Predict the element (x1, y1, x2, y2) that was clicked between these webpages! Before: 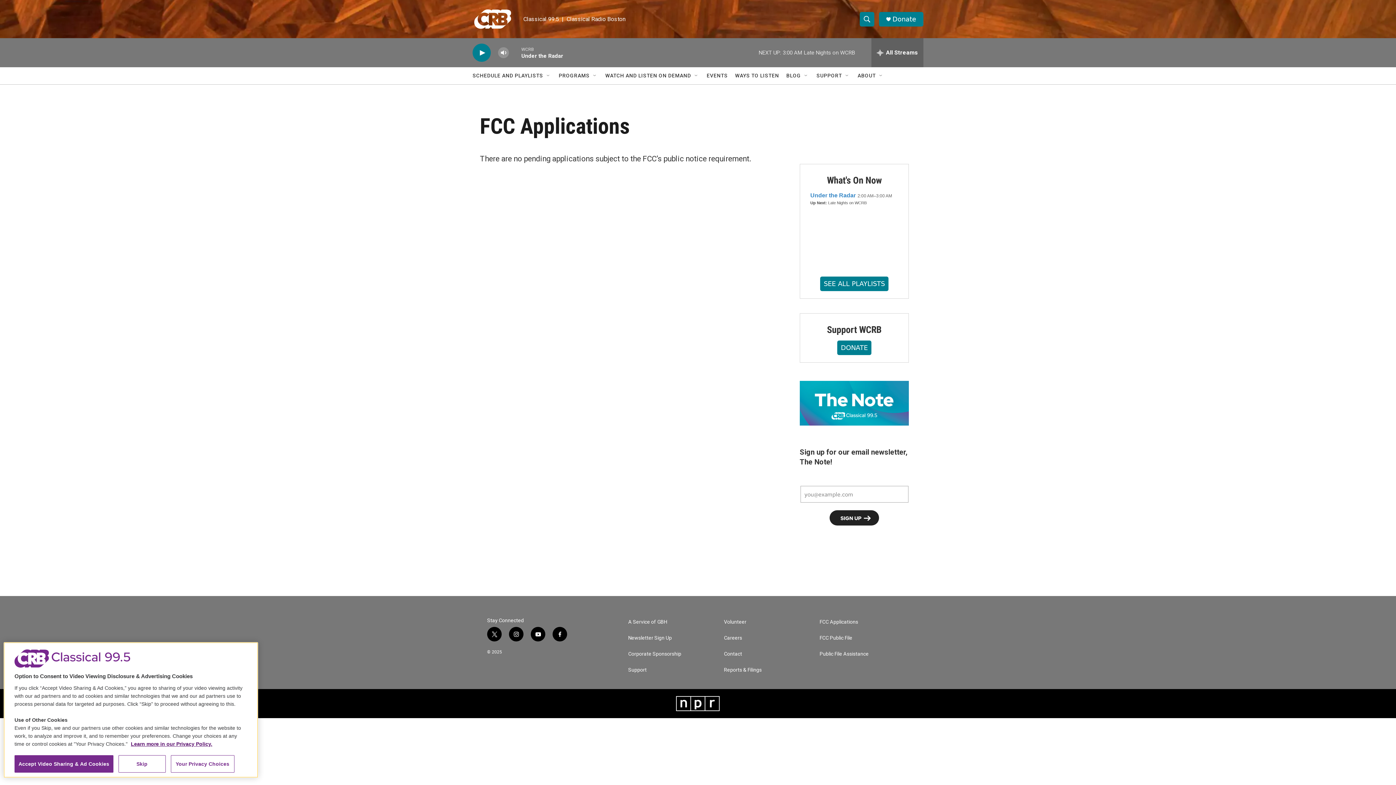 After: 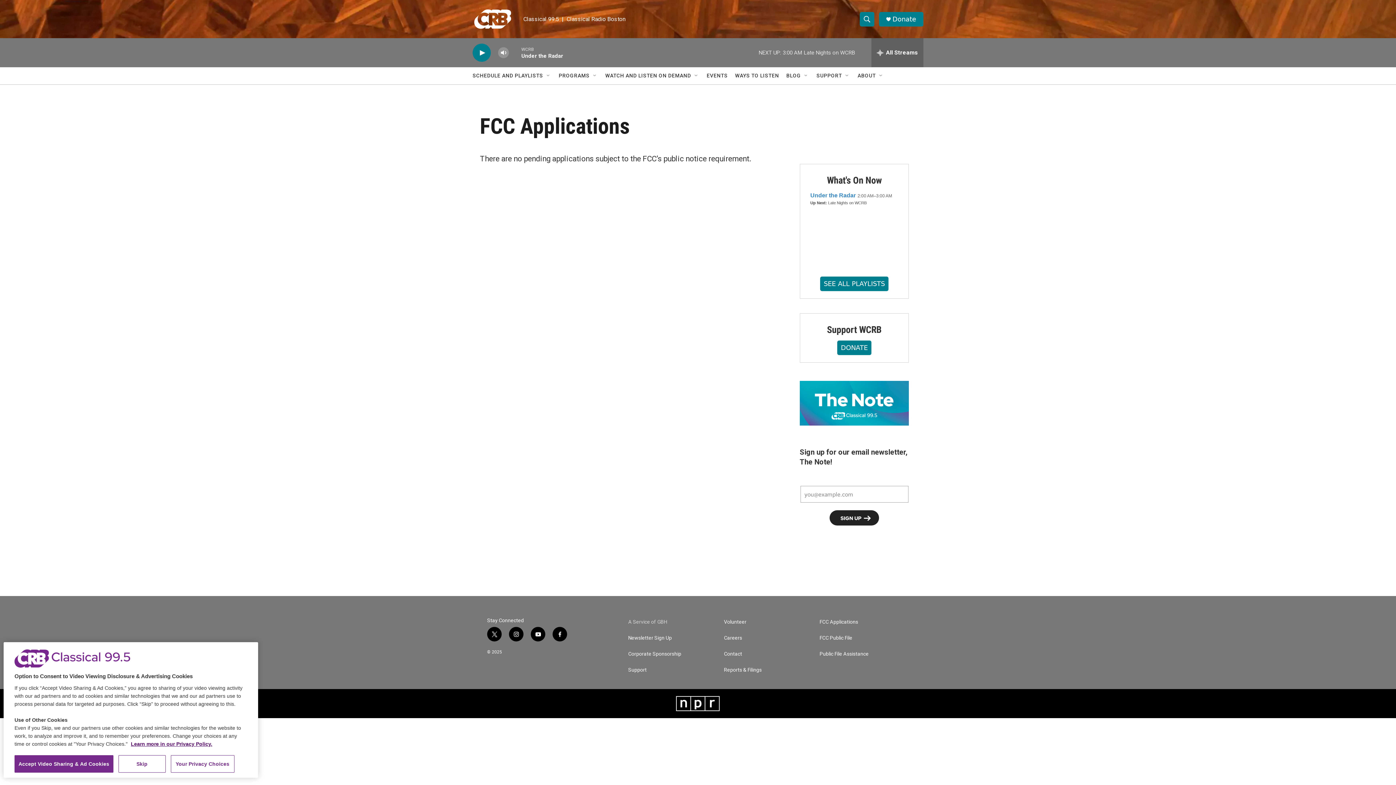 Action: bbox: (628, 619, 717, 625) label: A Service of GBH